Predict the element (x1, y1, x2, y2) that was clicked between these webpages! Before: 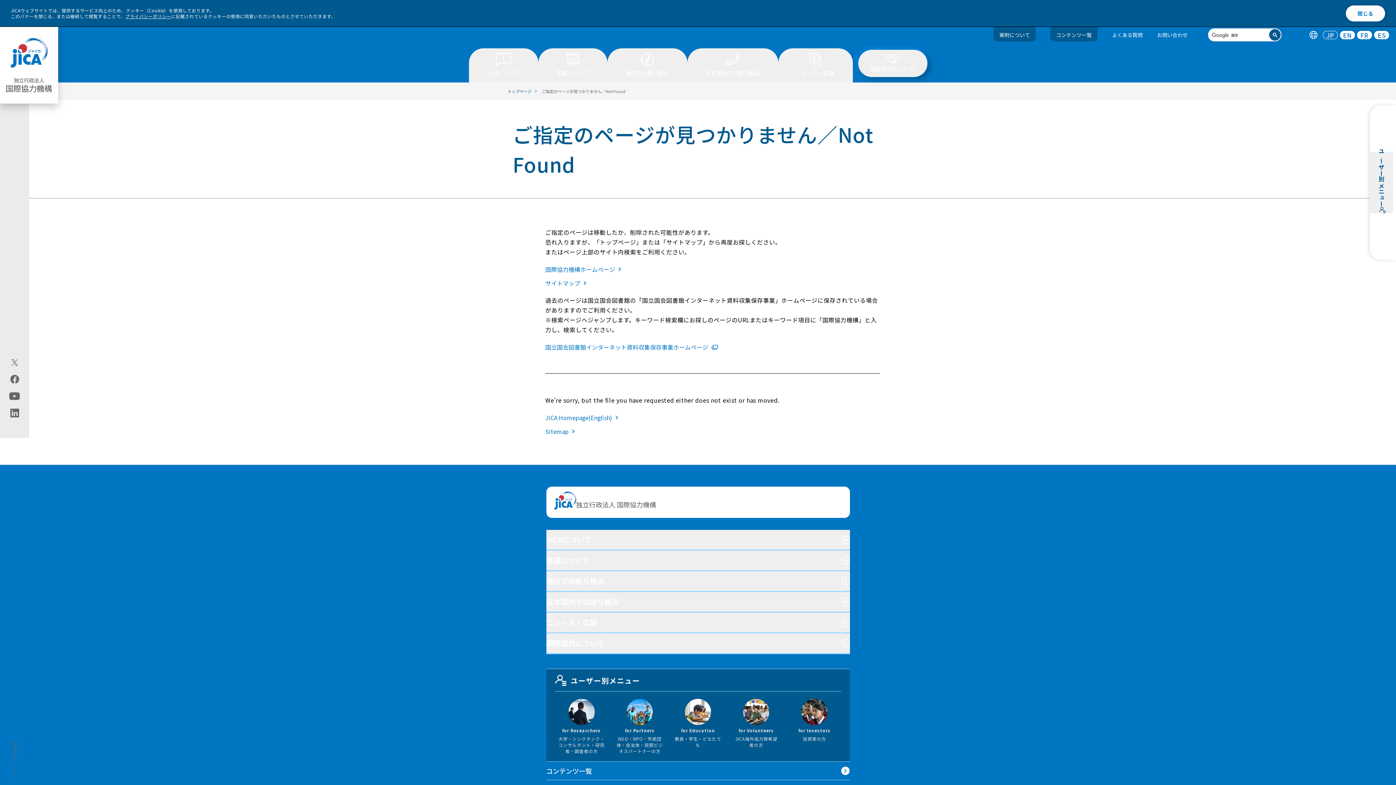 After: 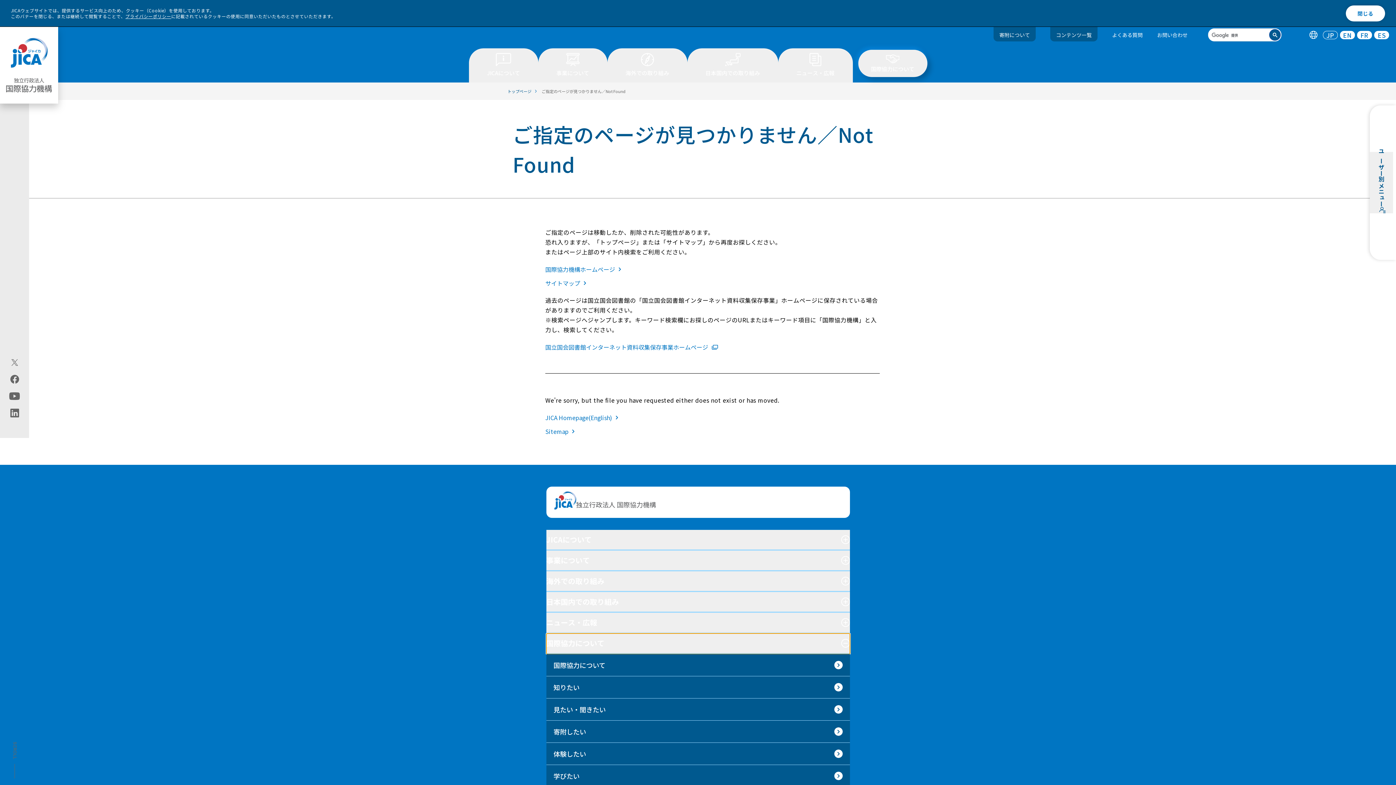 Action: bbox: (546, 633, 850, 654) label: 国際協力について